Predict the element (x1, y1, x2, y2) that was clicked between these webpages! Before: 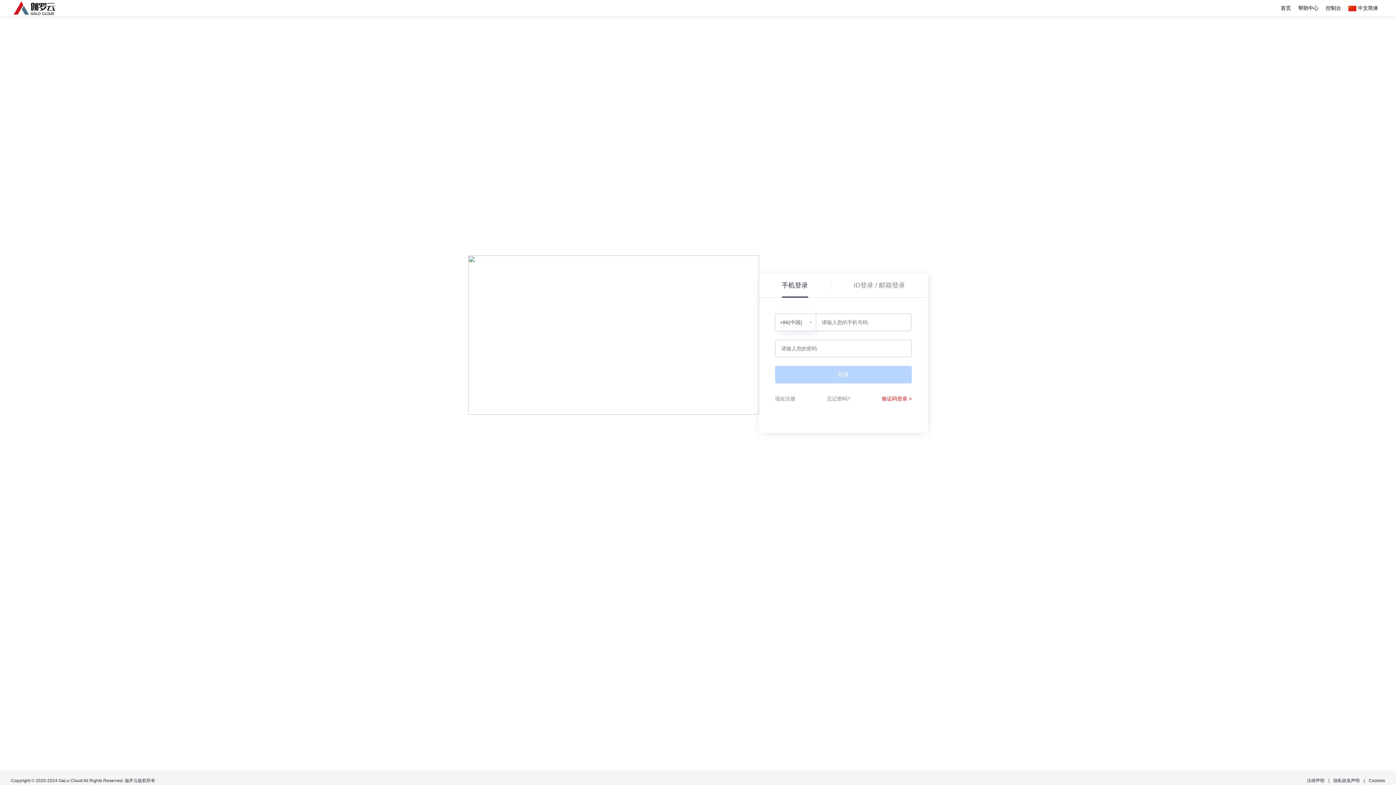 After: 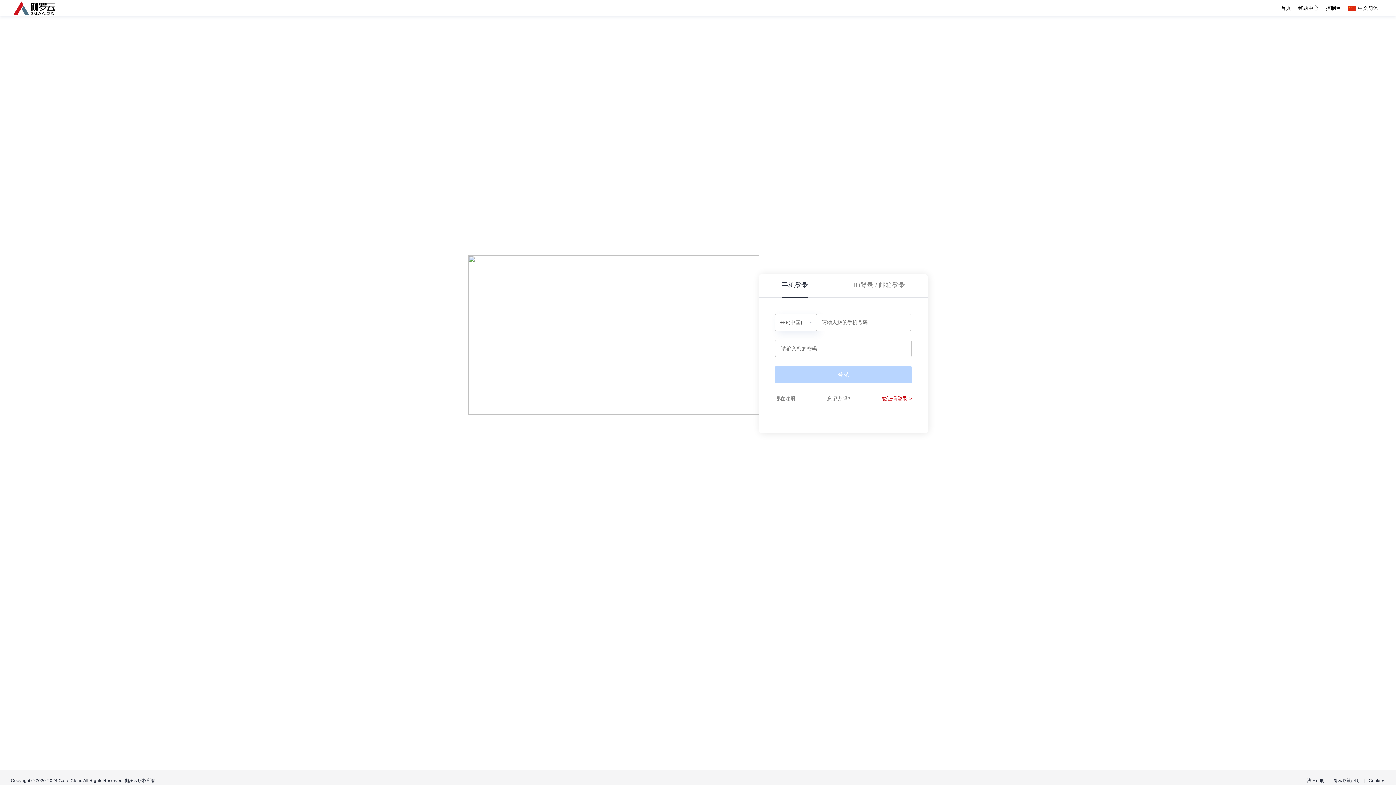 Action: bbox: (1307, 778, 1324, 783) label: 法律声明